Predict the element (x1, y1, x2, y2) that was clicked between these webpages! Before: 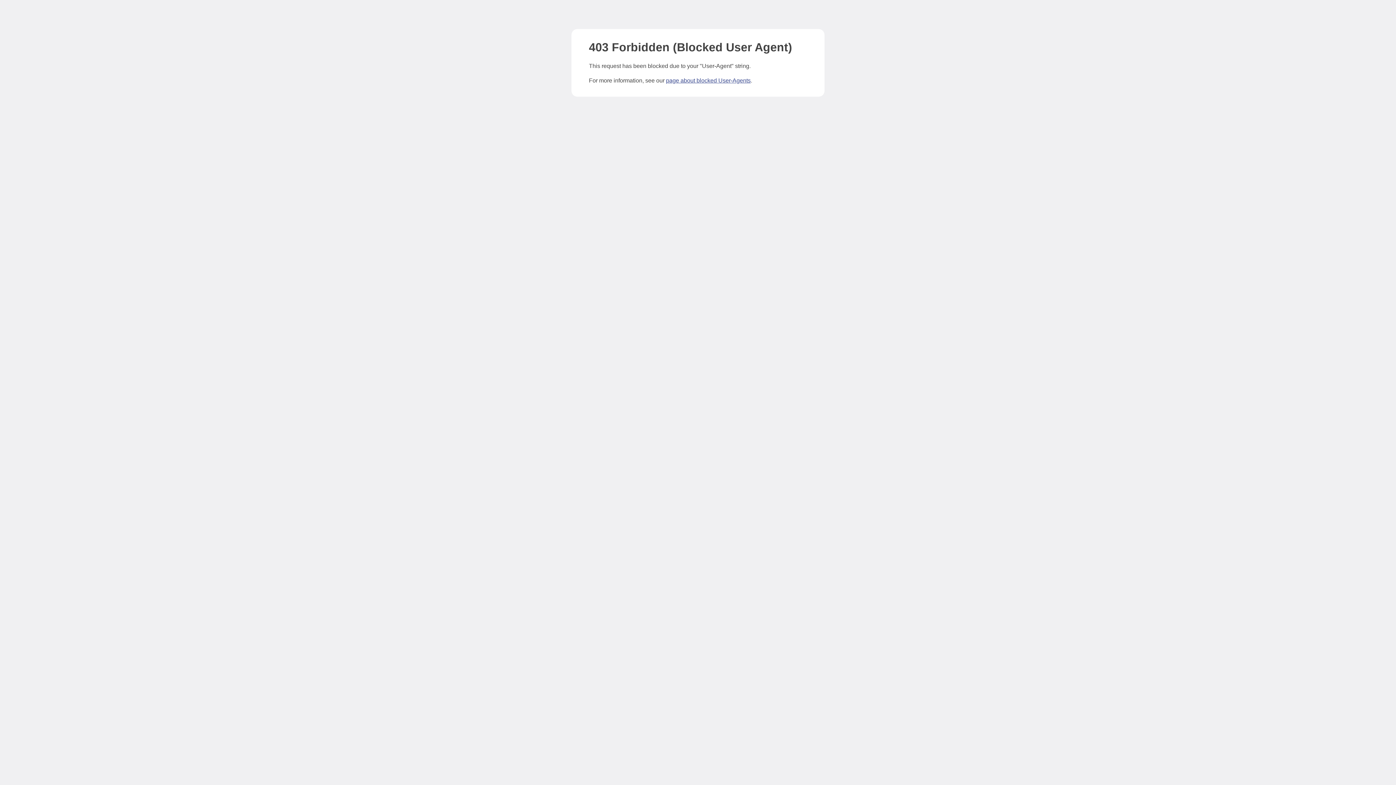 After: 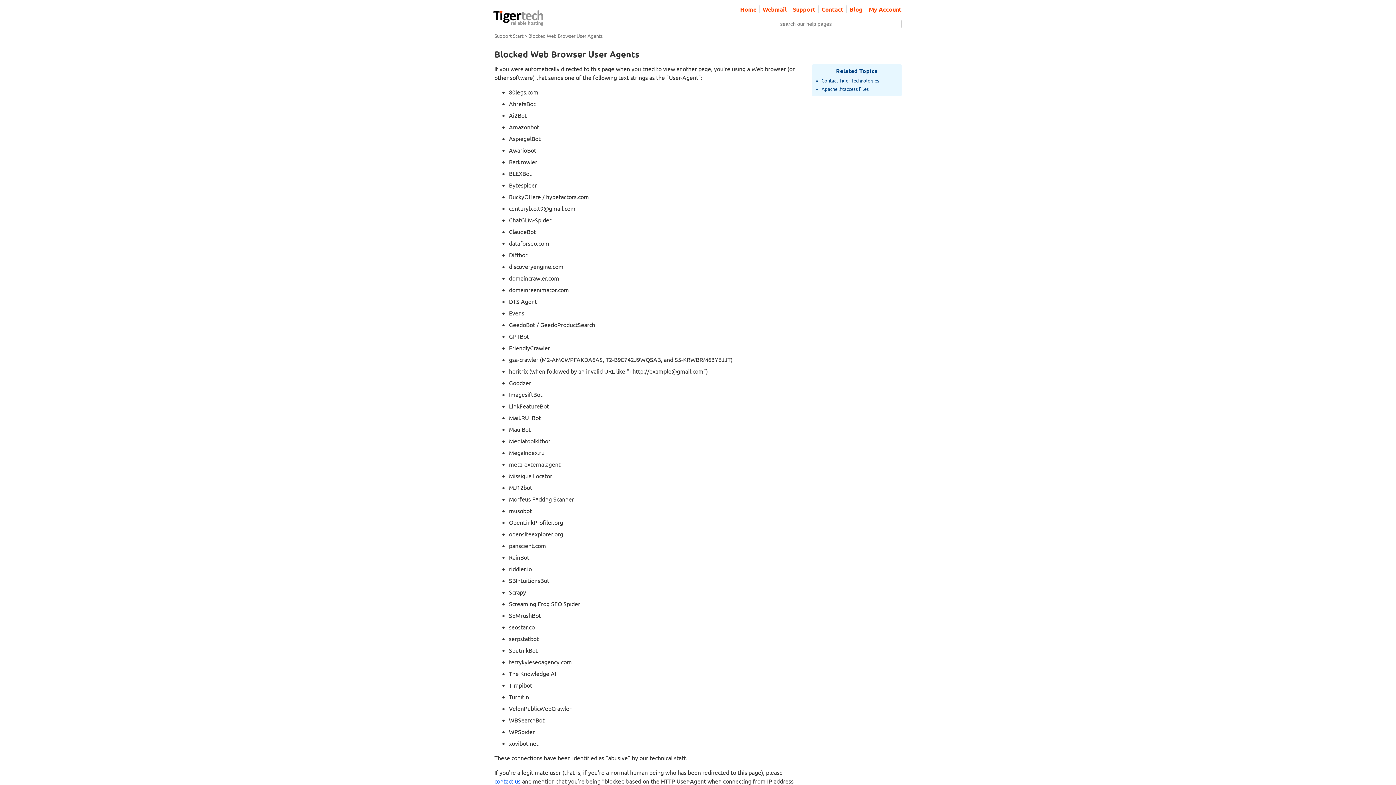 Action: bbox: (666, 77, 750, 83) label: page about blocked User-Agents